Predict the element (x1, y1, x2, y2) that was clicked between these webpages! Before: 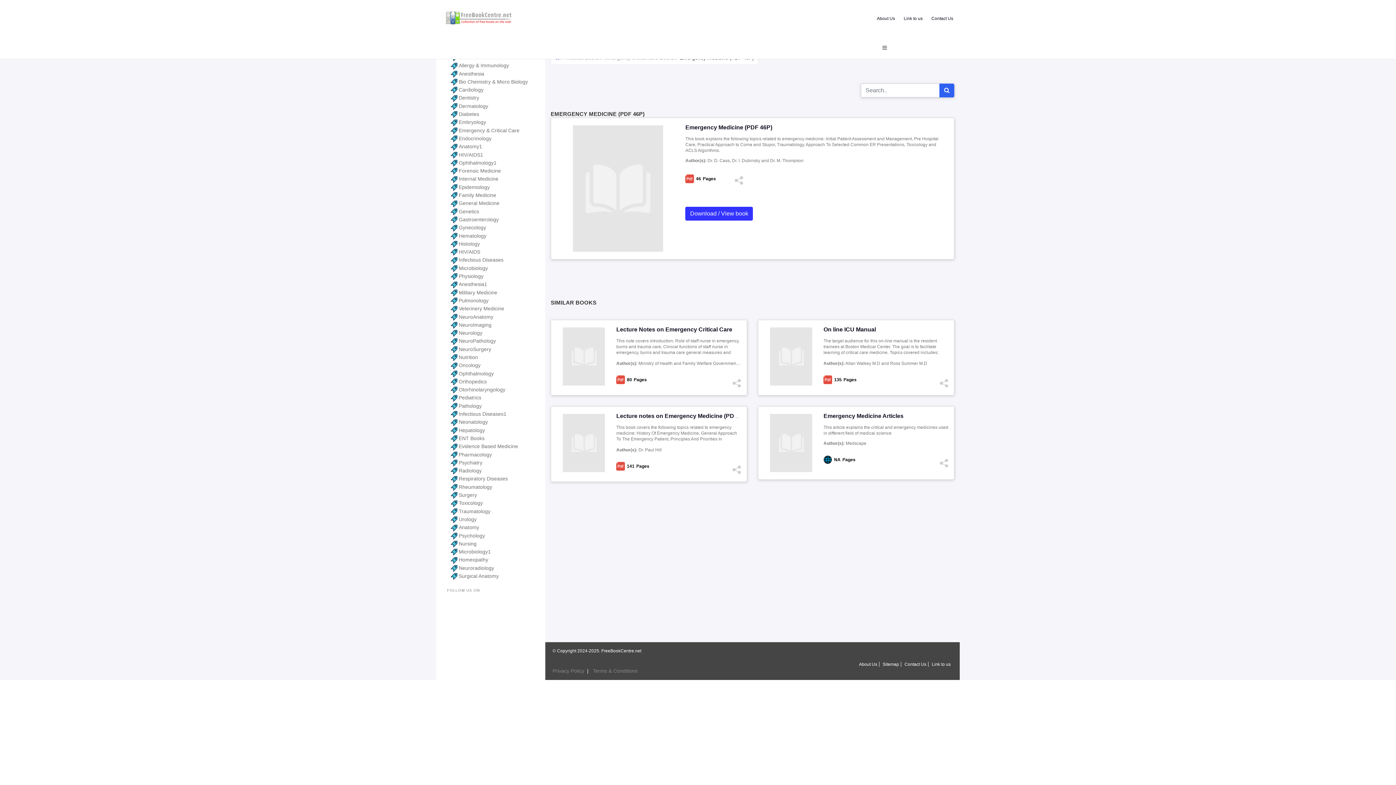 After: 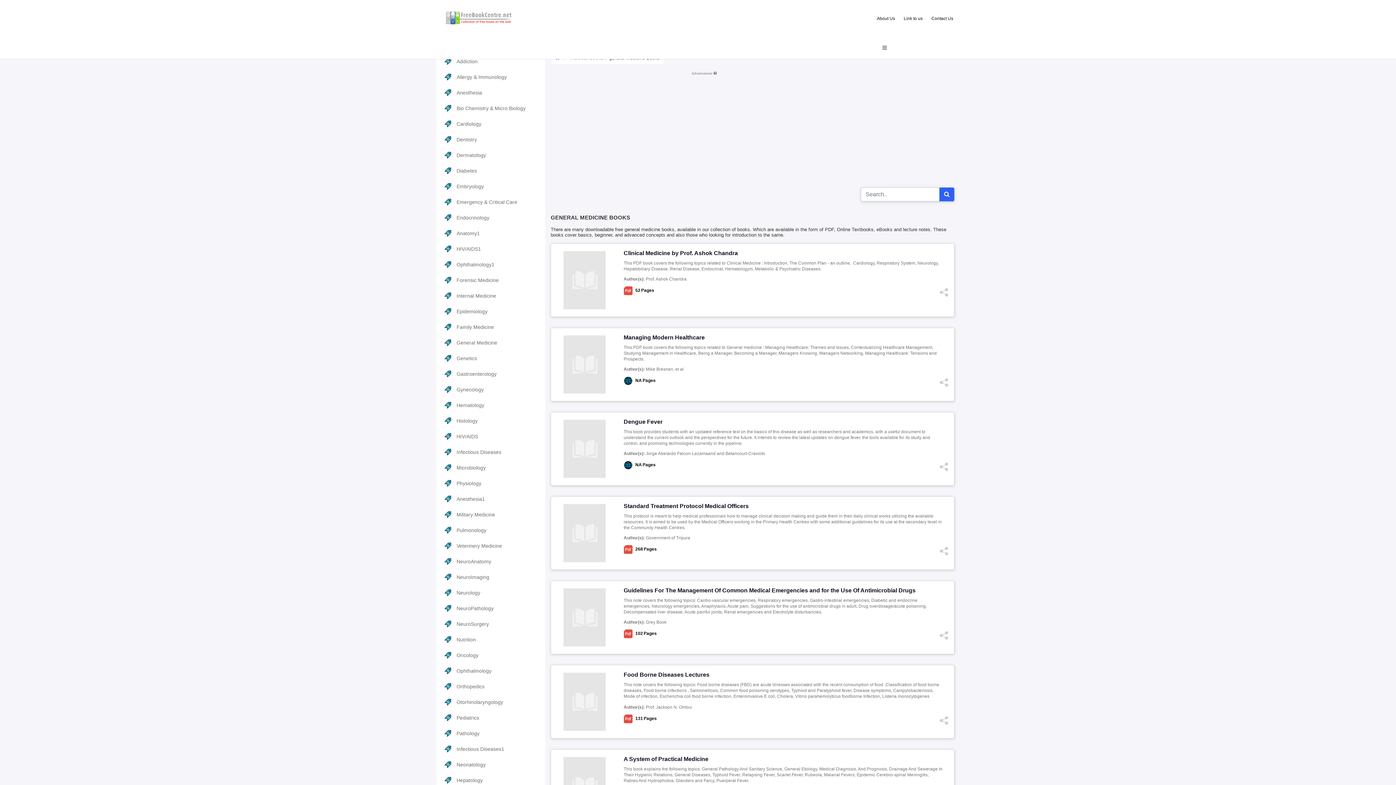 Action: bbox: (450, 199, 545, 207) label:  General Medicine